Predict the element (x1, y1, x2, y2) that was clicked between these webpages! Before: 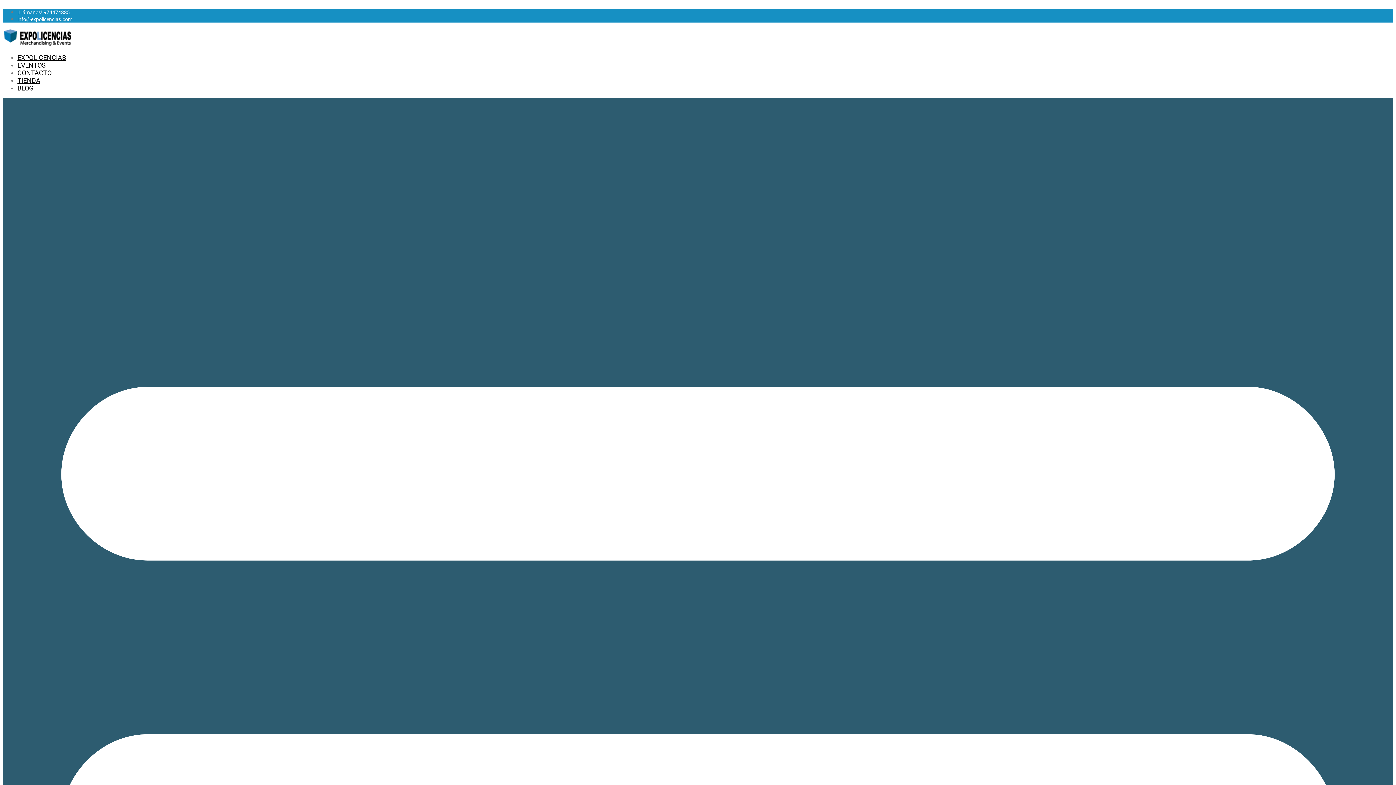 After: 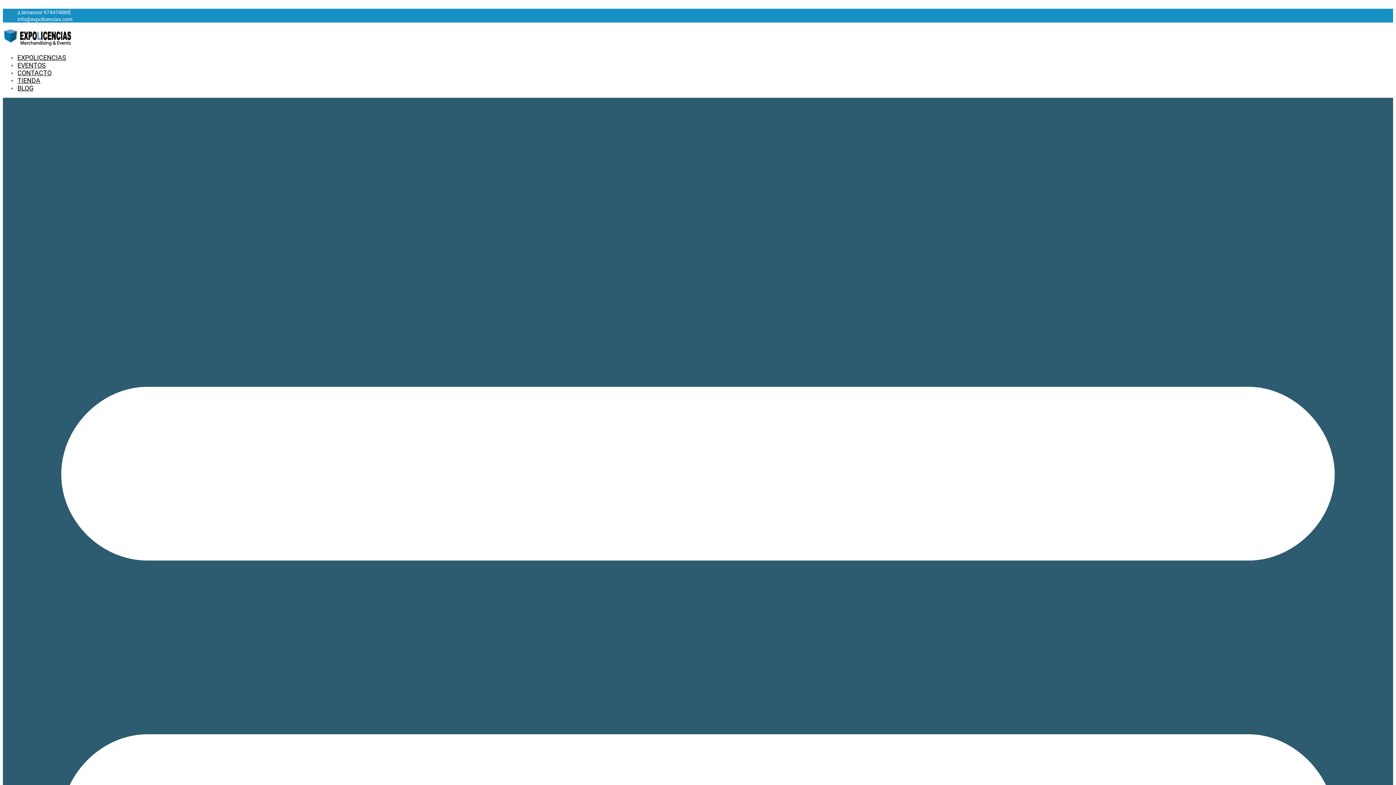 Action: label: info@expolicencias.com bbox: (17, 16, 72, 22)